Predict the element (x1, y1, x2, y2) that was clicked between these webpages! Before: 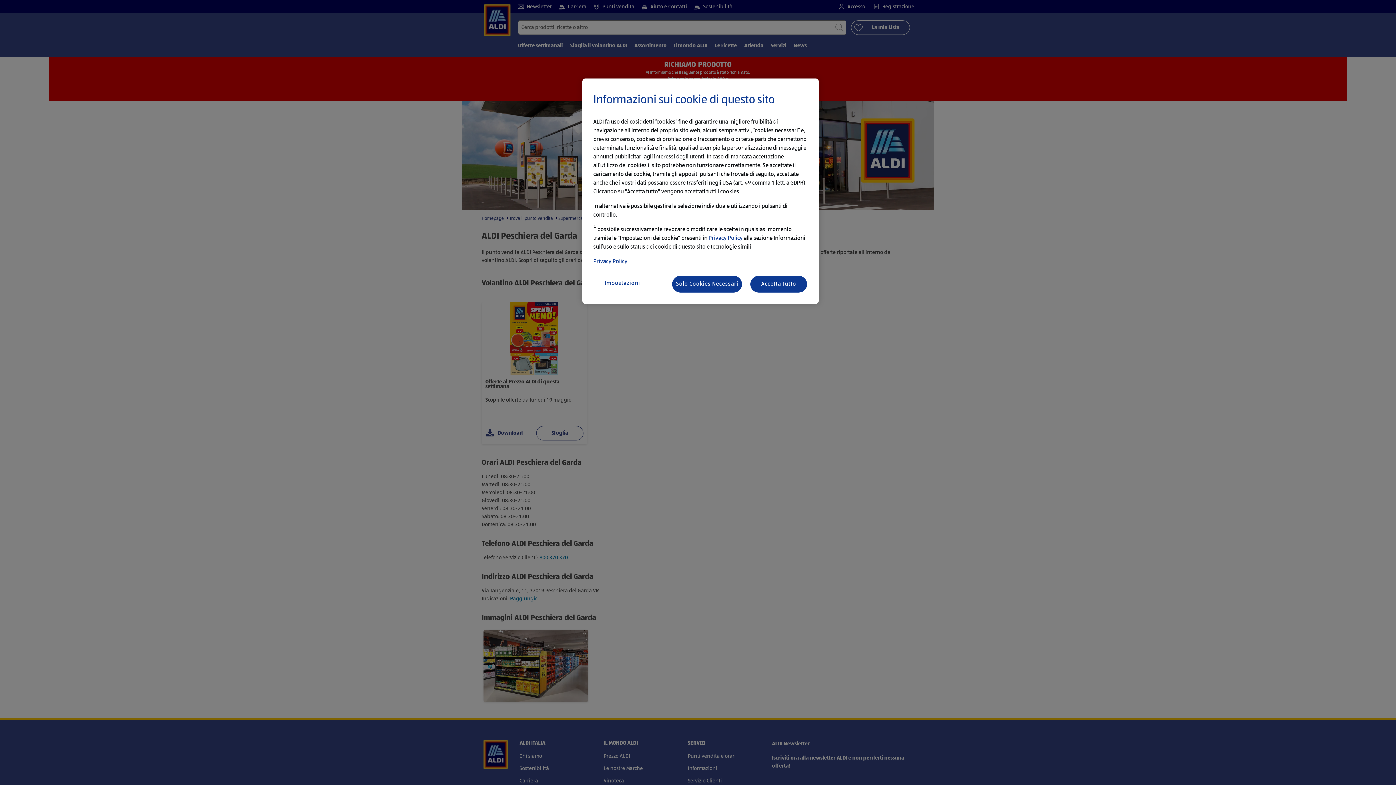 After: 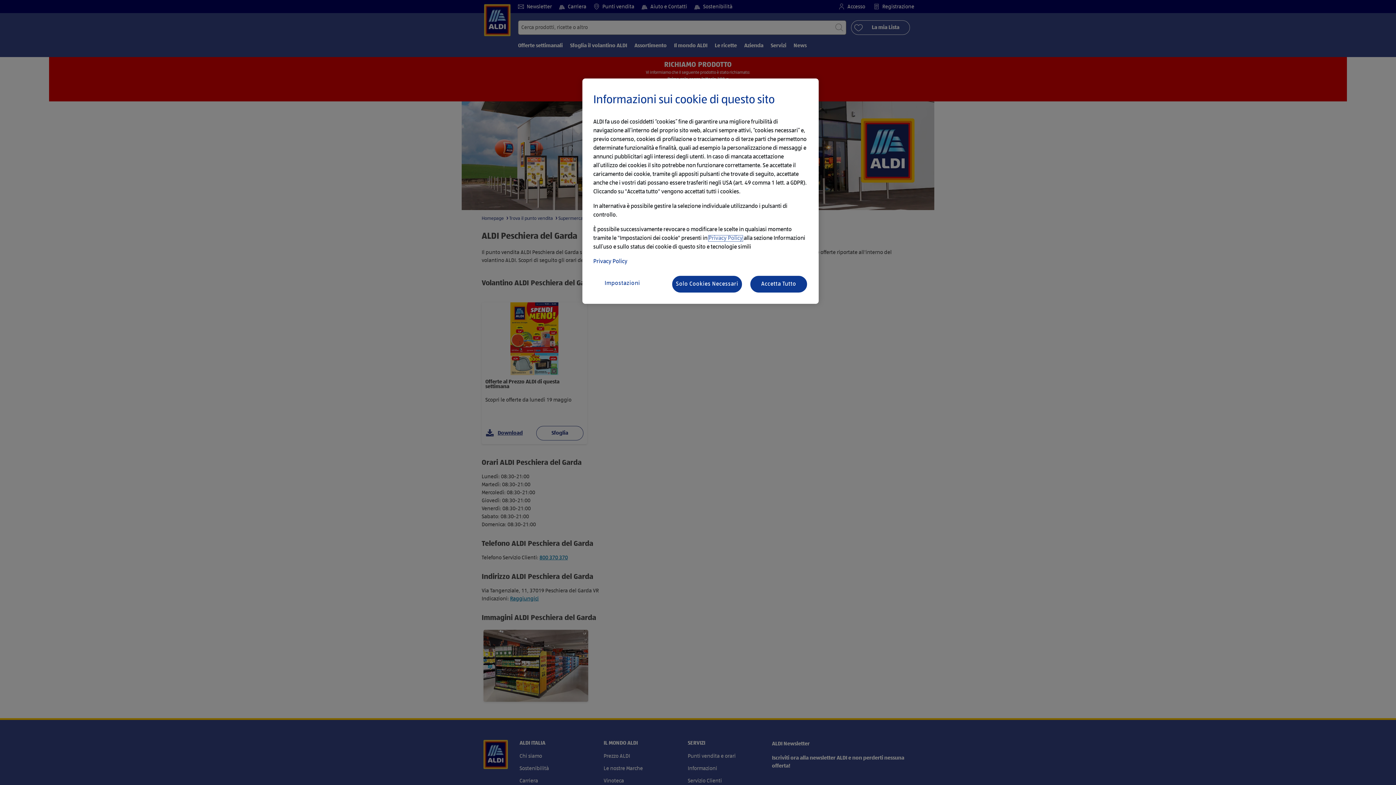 Action: bbox: (708, 235, 742, 241) label: Privacy Policy